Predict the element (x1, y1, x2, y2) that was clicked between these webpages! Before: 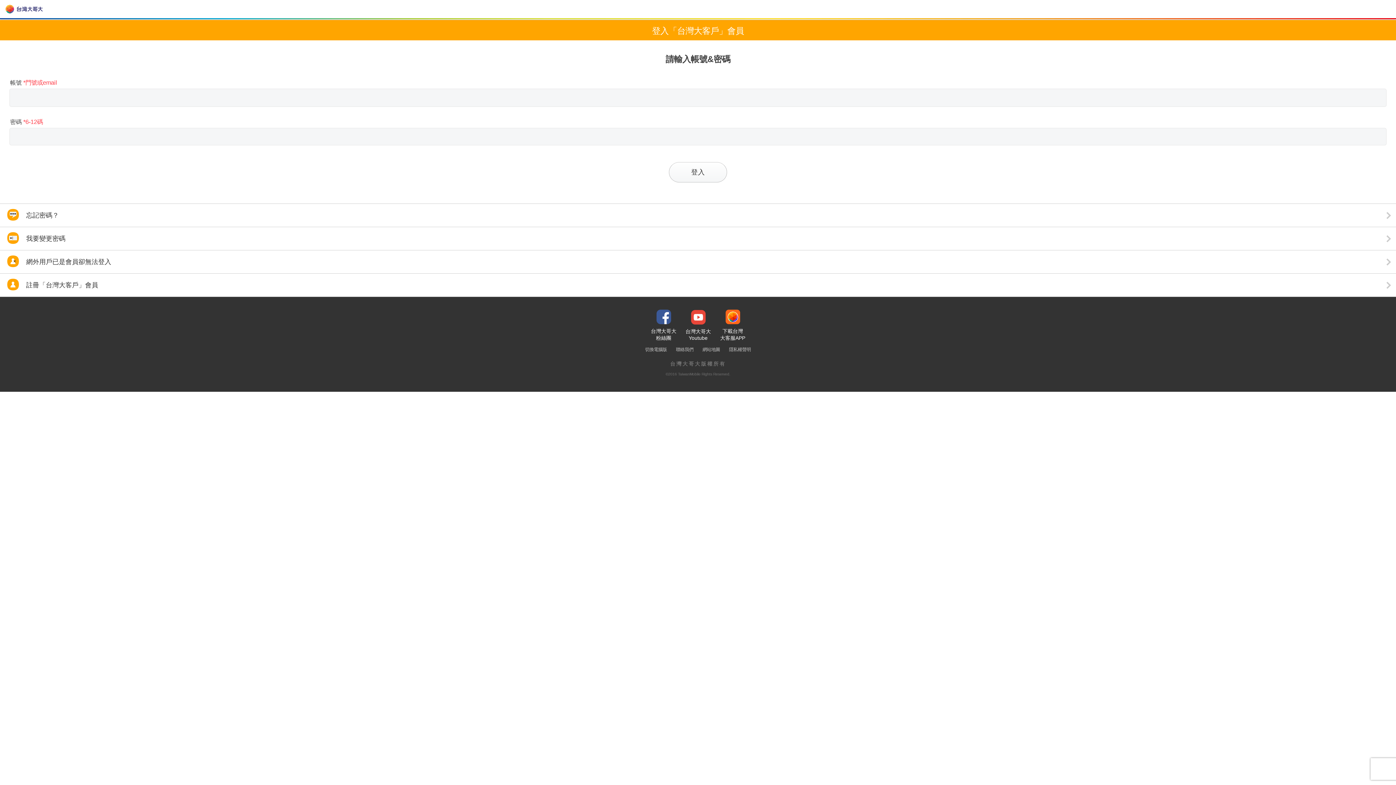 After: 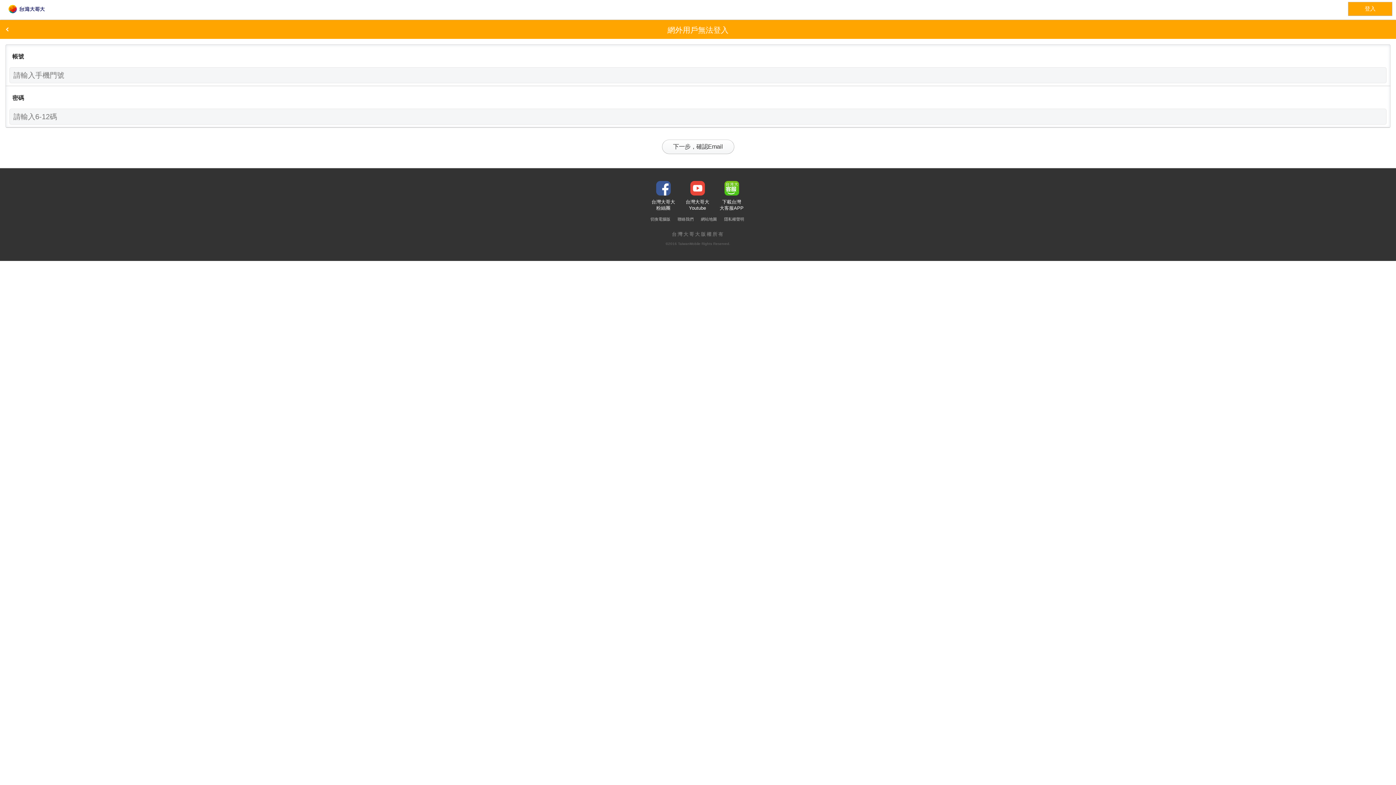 Action: label:  網外用戶已是會員卻無法登入 bbox: (0, 250, 1396, 273)